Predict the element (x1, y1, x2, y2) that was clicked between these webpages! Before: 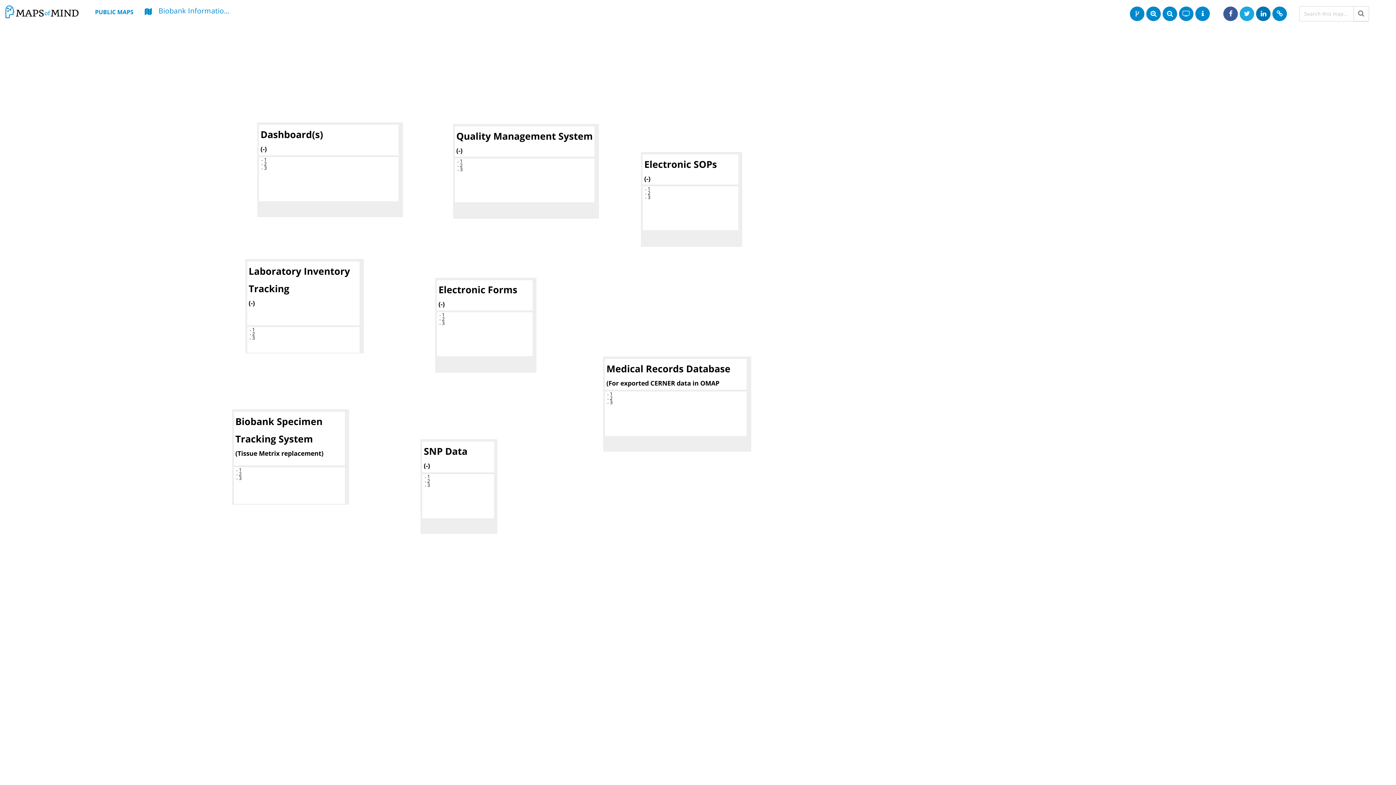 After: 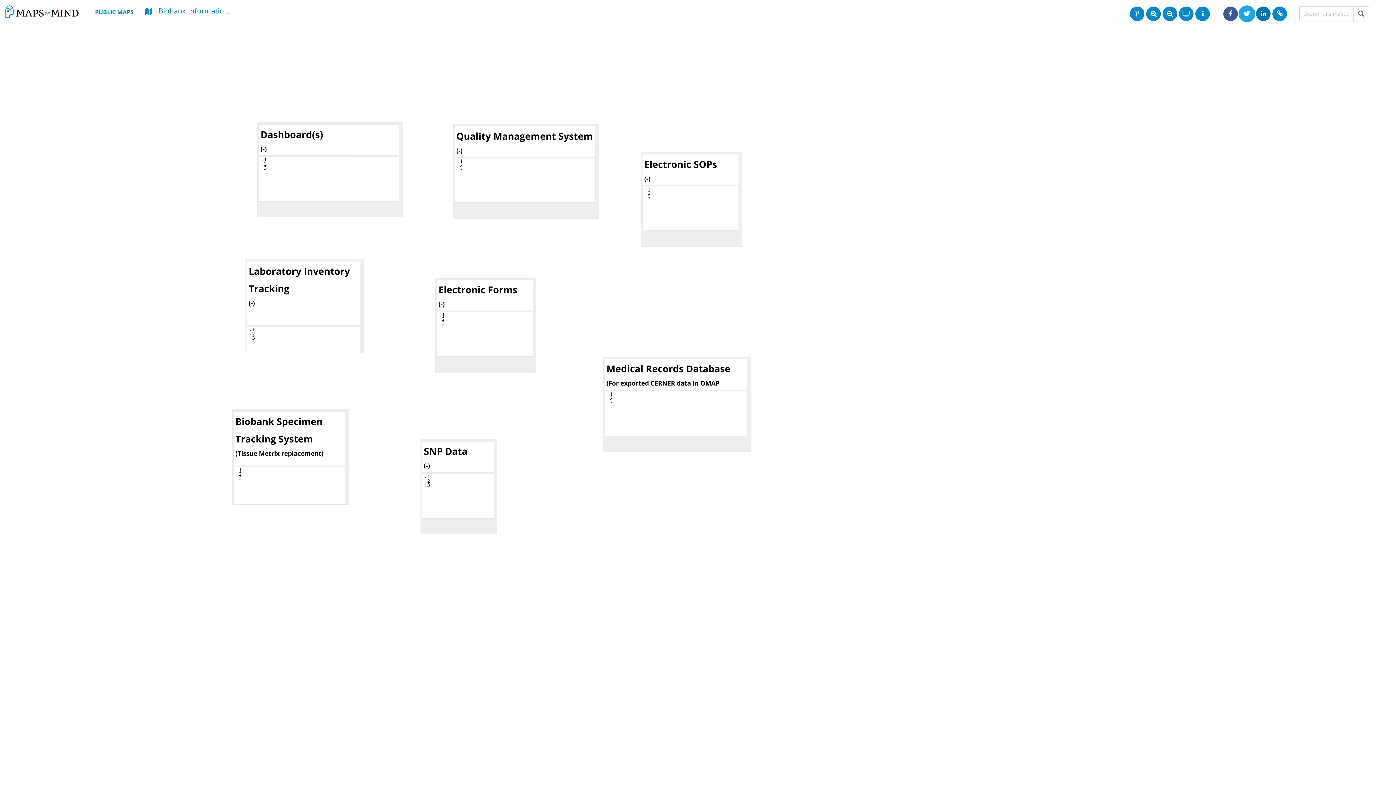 Action: bbox: (1240, 6, 1254, 20)